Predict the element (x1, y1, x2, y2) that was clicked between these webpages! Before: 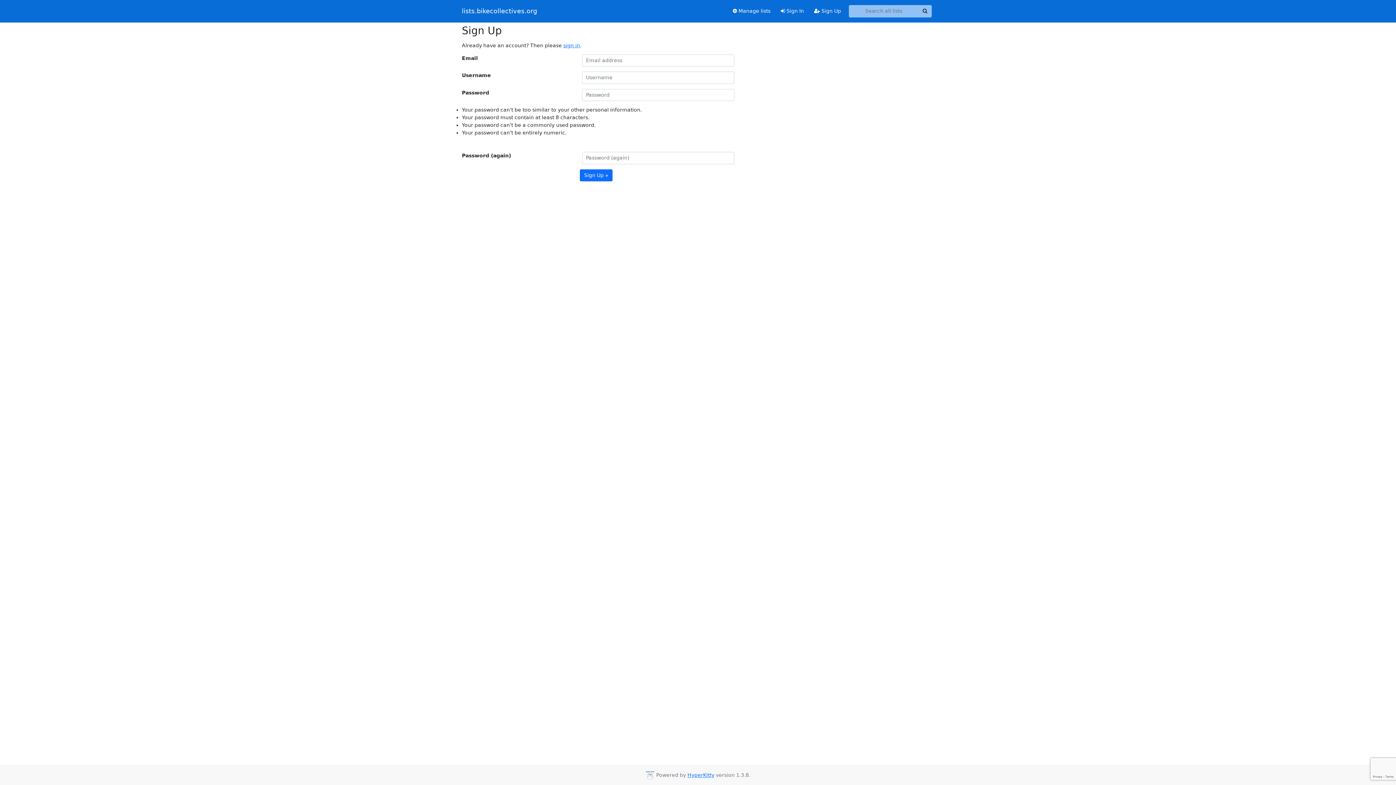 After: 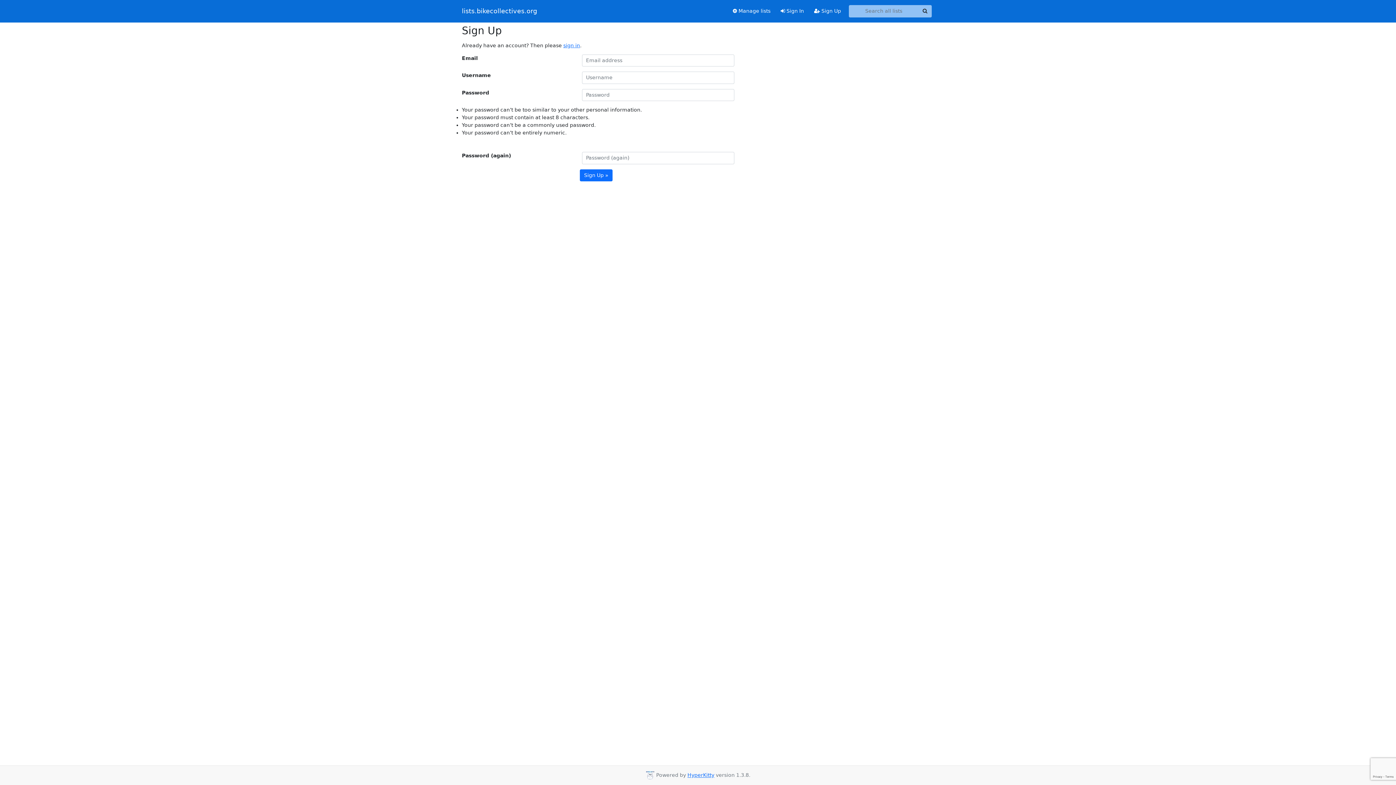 Action: label:  Sign Up bbox: (809, 4, 846, 17)